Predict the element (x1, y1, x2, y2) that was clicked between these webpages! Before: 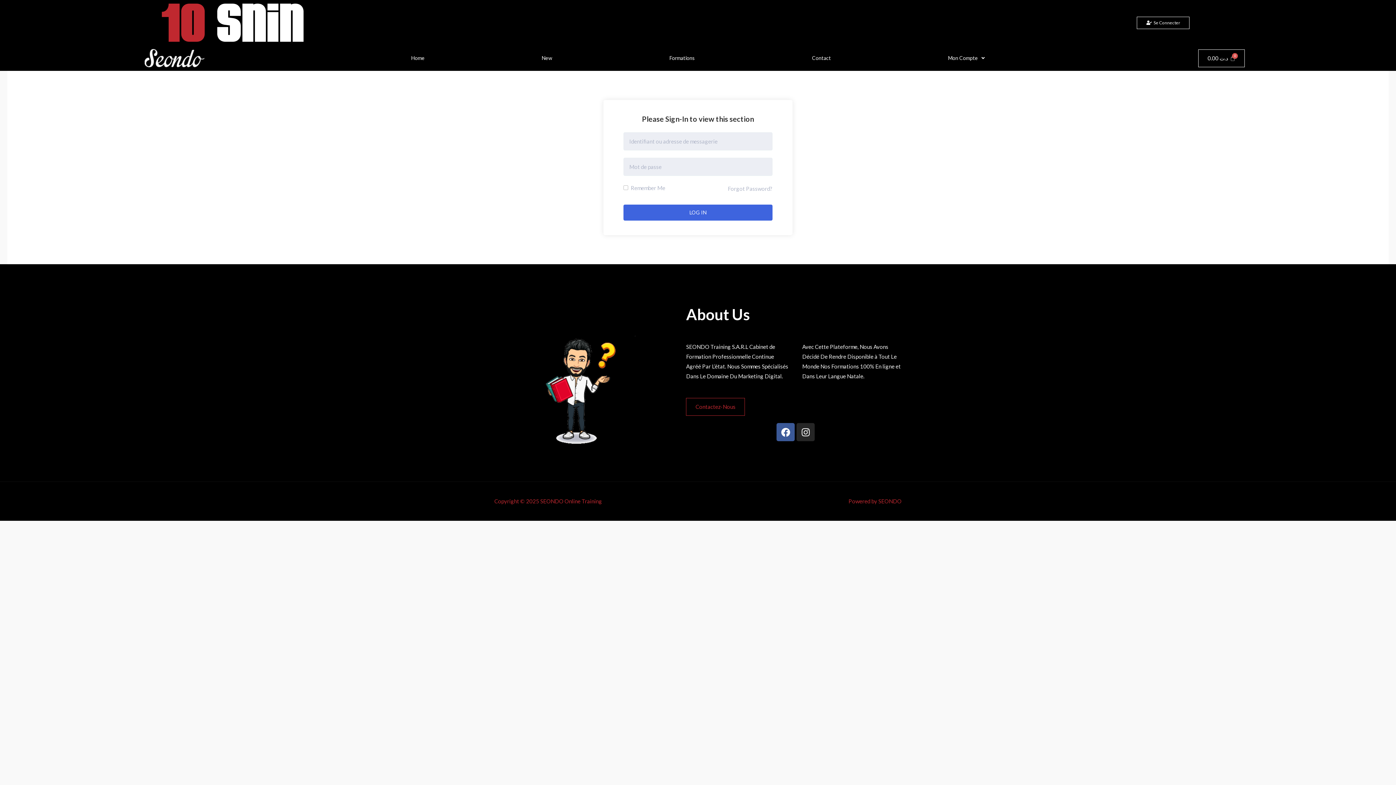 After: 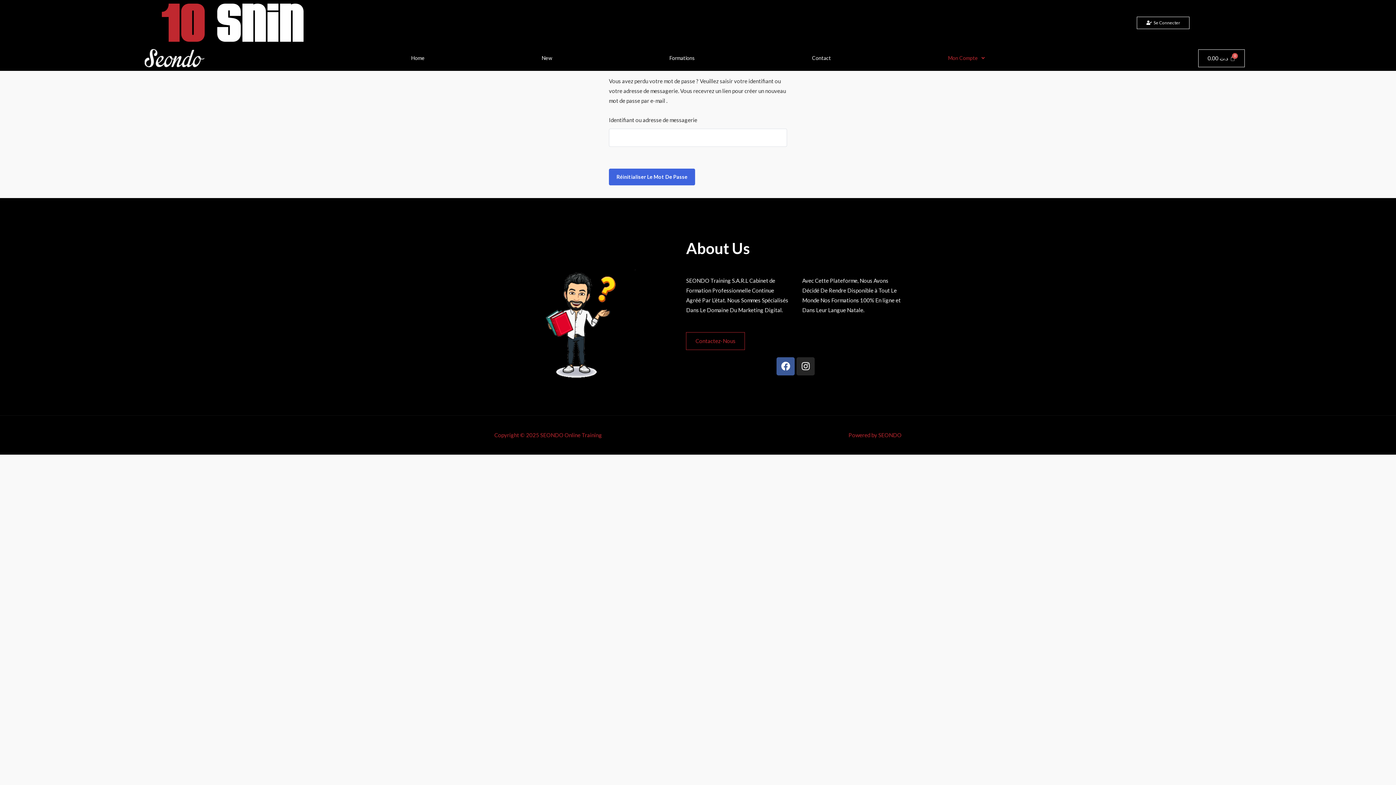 Action: bbox: (728, 185, 772, 191) label: Forgot Password?